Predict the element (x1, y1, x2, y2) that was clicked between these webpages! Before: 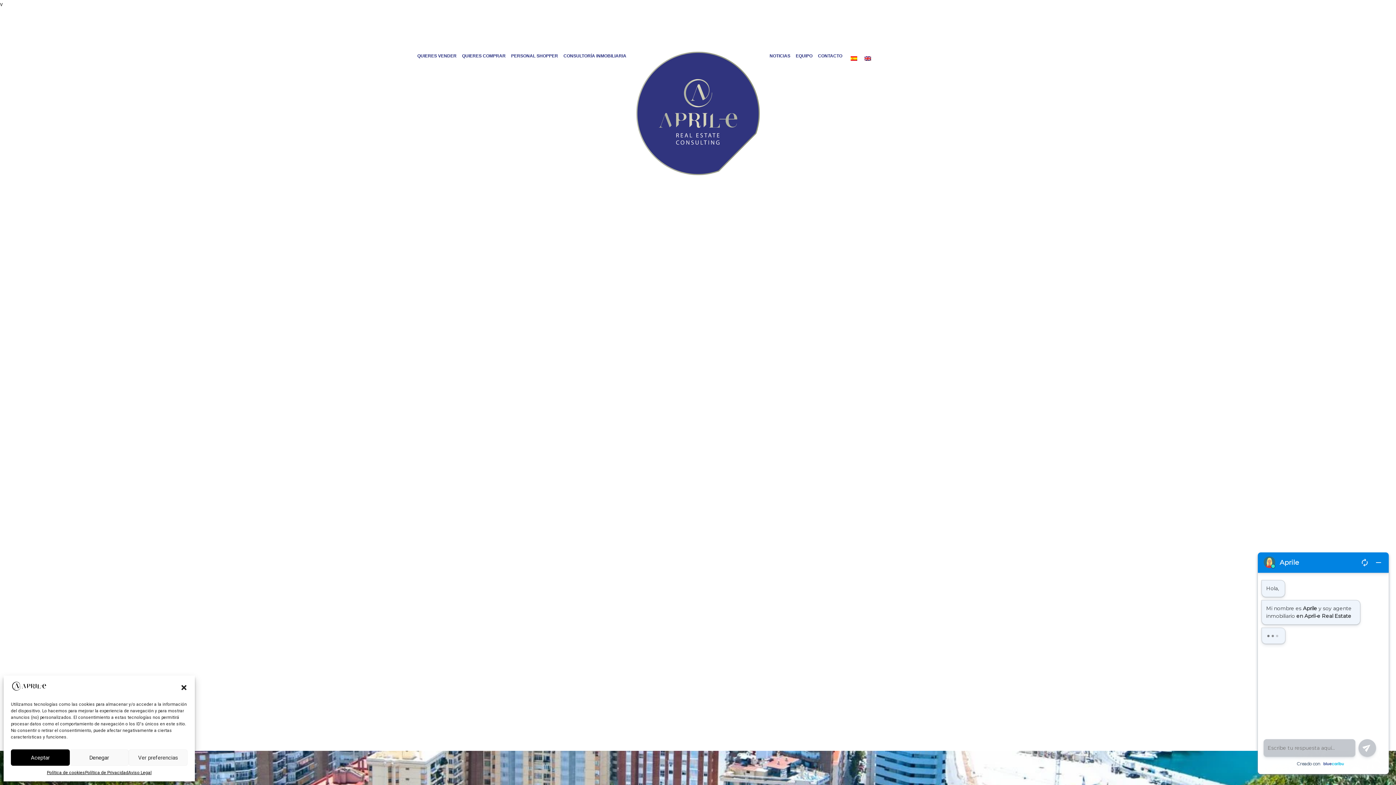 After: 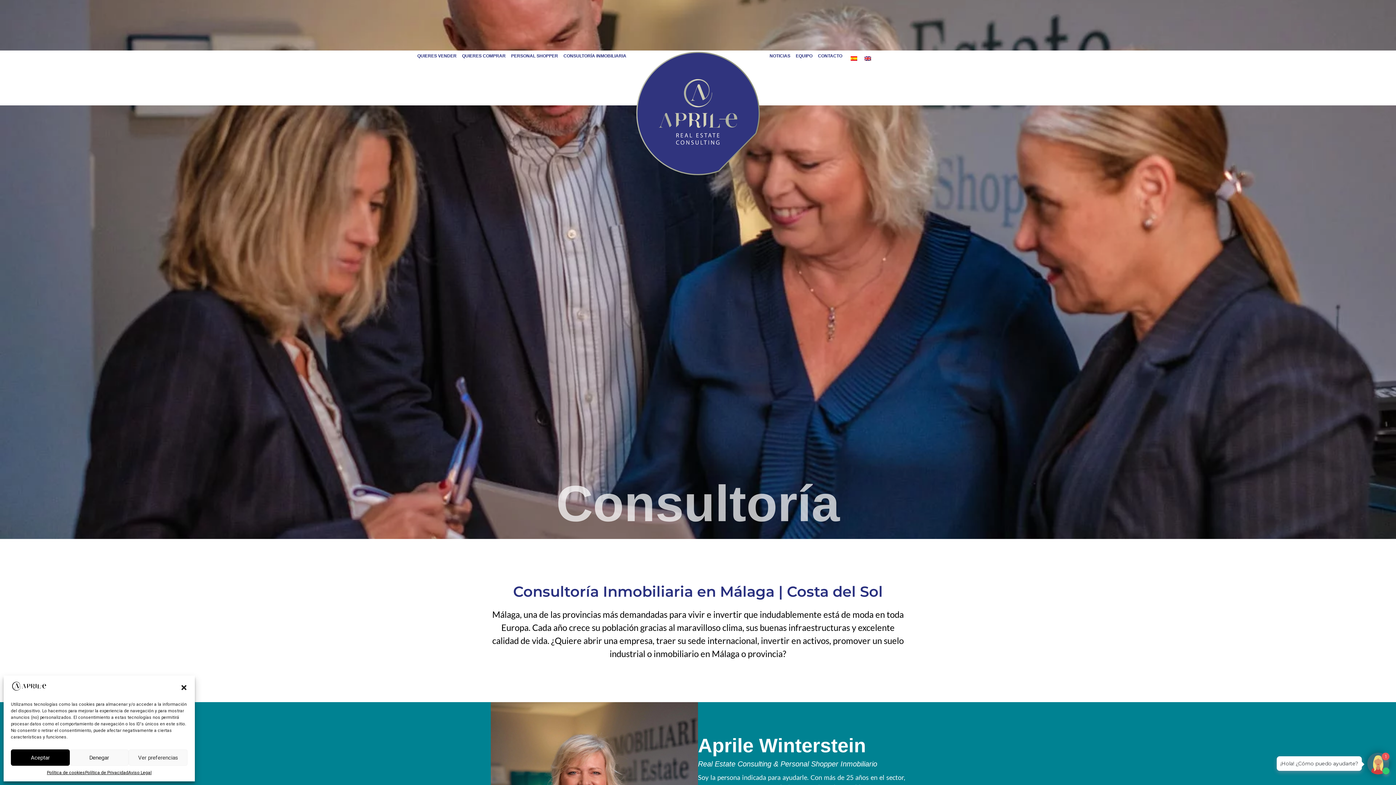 Action: bbox: (561, 50, 628, 61) label: CONSULTORÍA INMOBILIARIA